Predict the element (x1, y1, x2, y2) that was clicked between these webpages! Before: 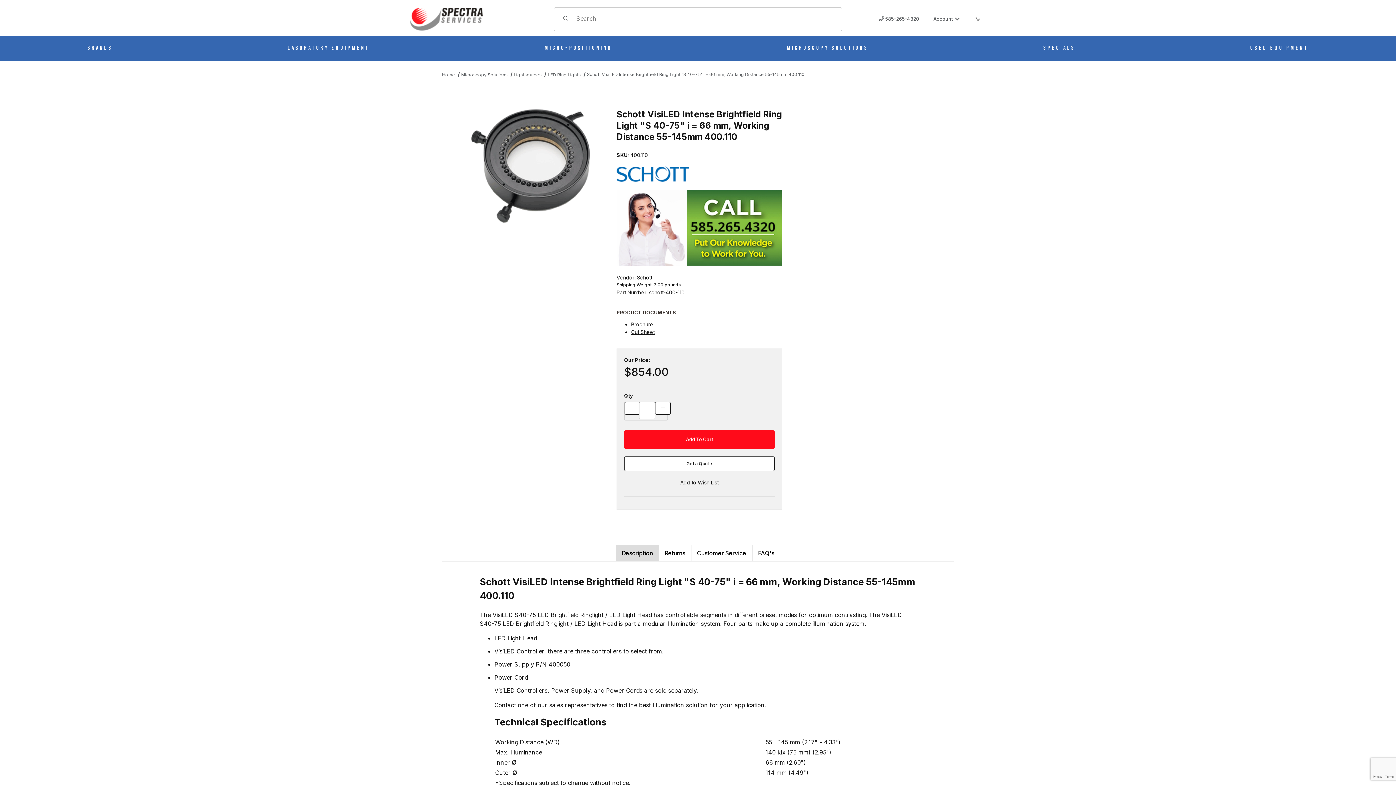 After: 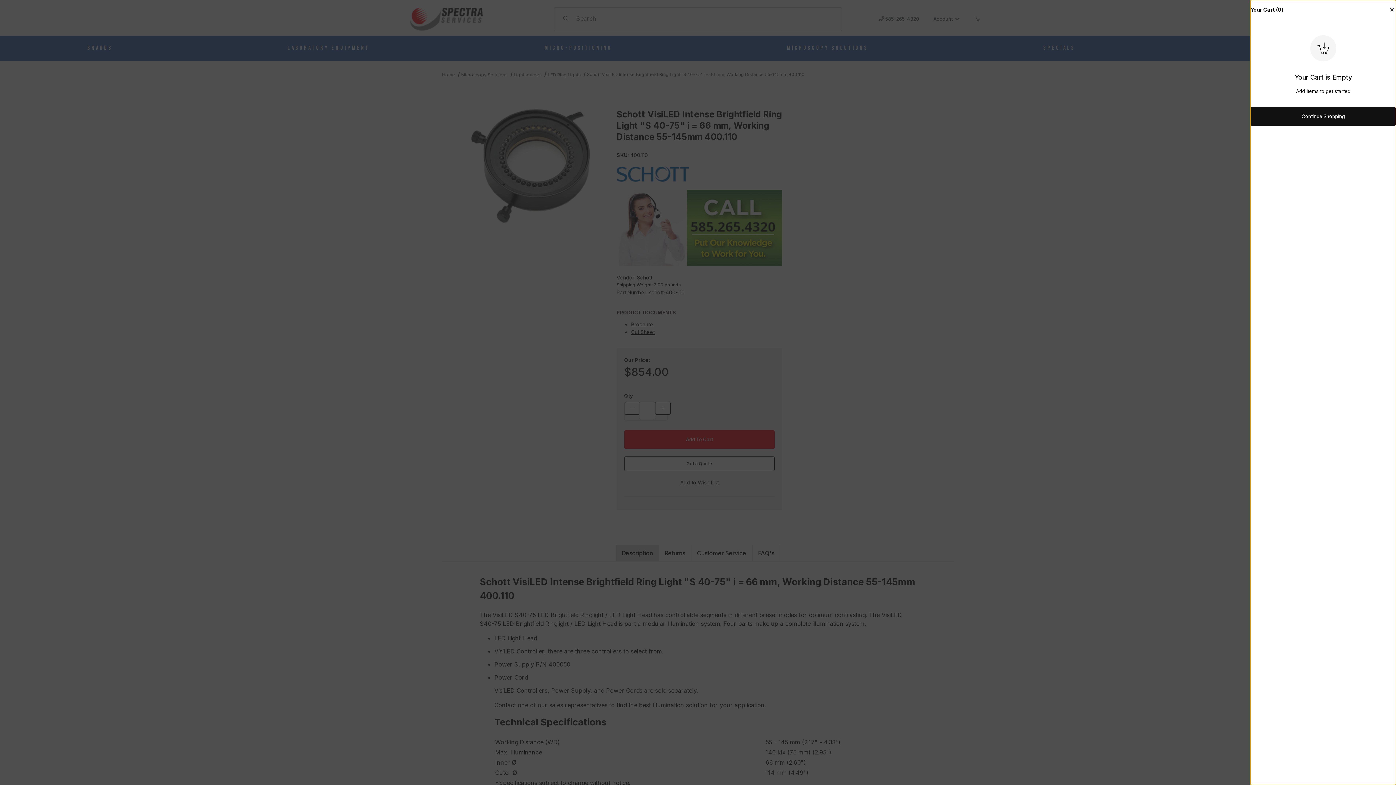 Action: bbox: (975, 15, 980, 22) label: Open Mini-Basket